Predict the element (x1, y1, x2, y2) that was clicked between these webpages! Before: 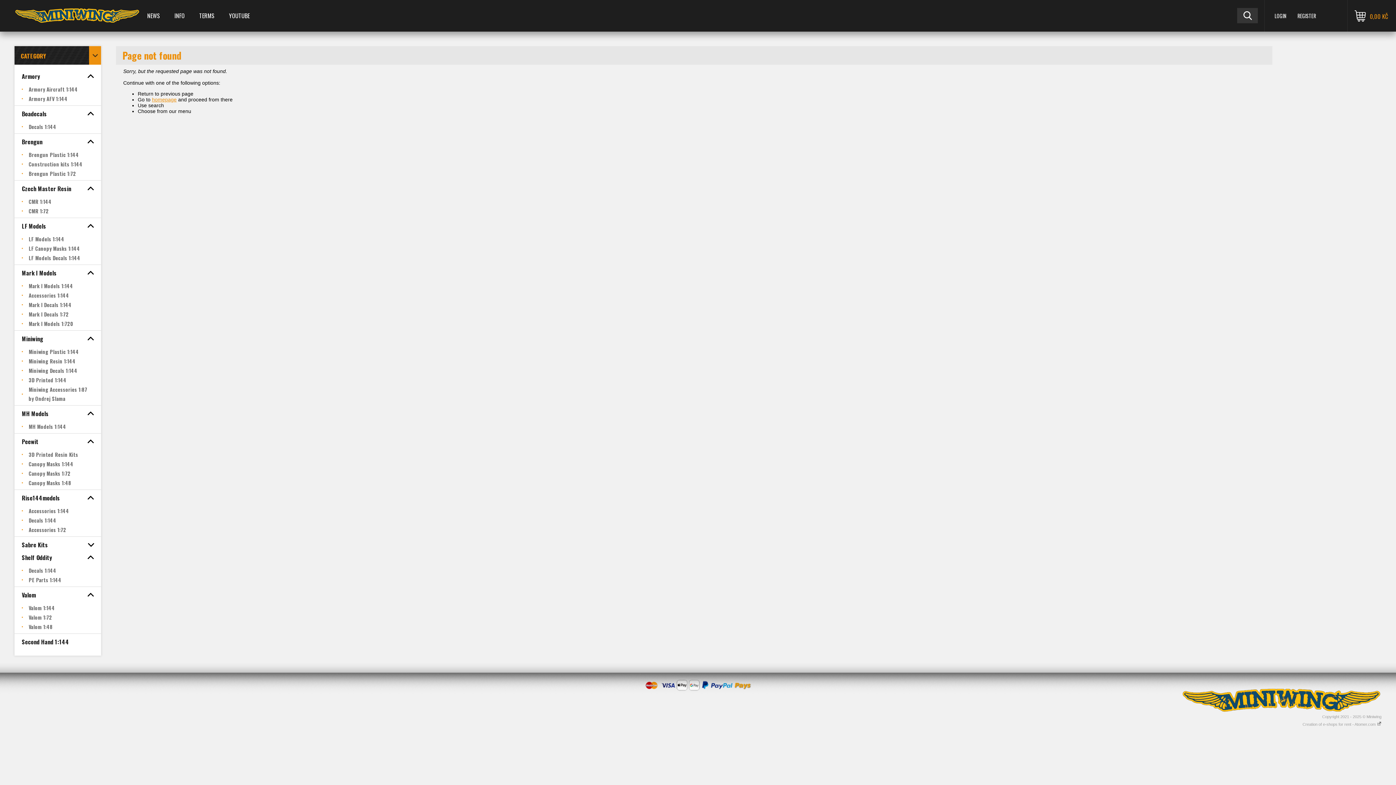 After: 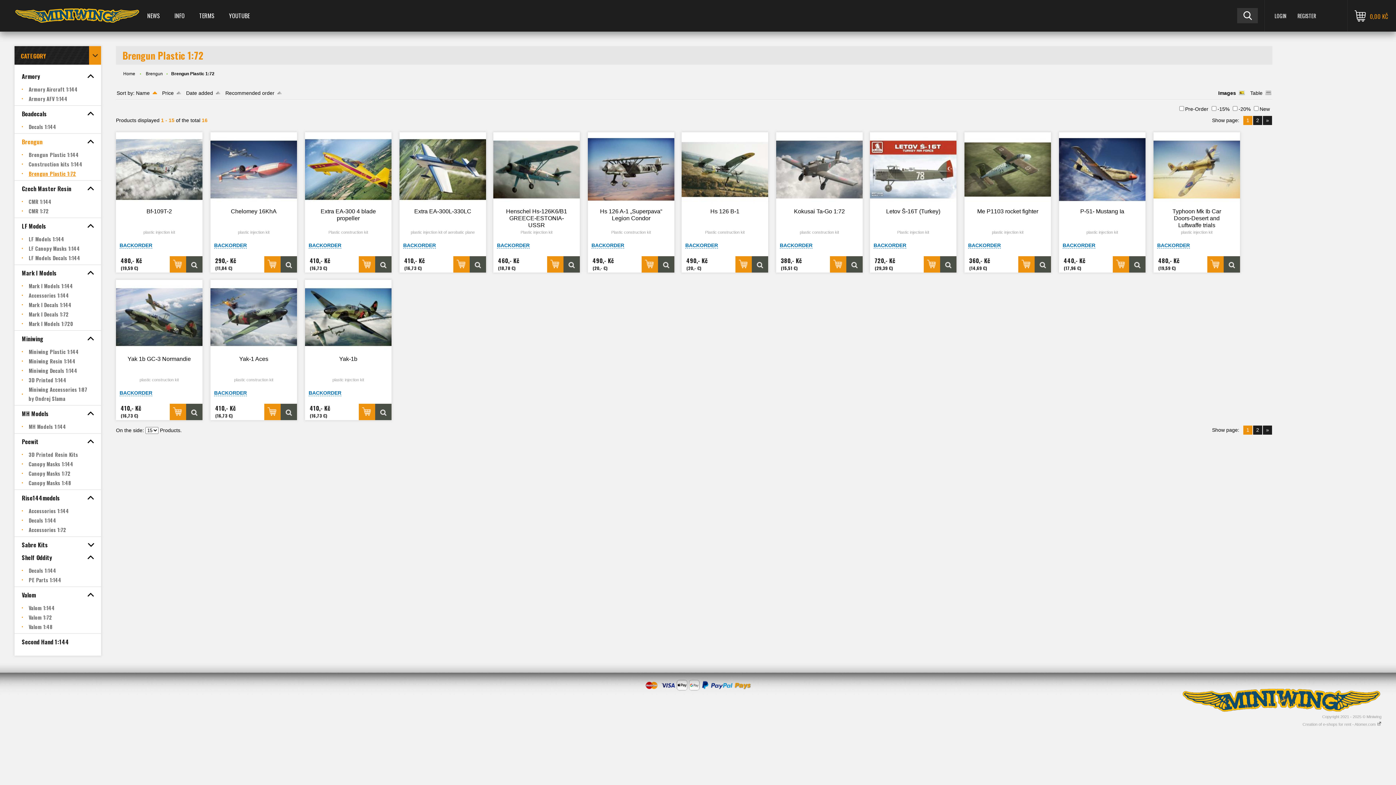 Action: label: Brengun Plastic 1:72 bbox: (14, 169, 101, 178)